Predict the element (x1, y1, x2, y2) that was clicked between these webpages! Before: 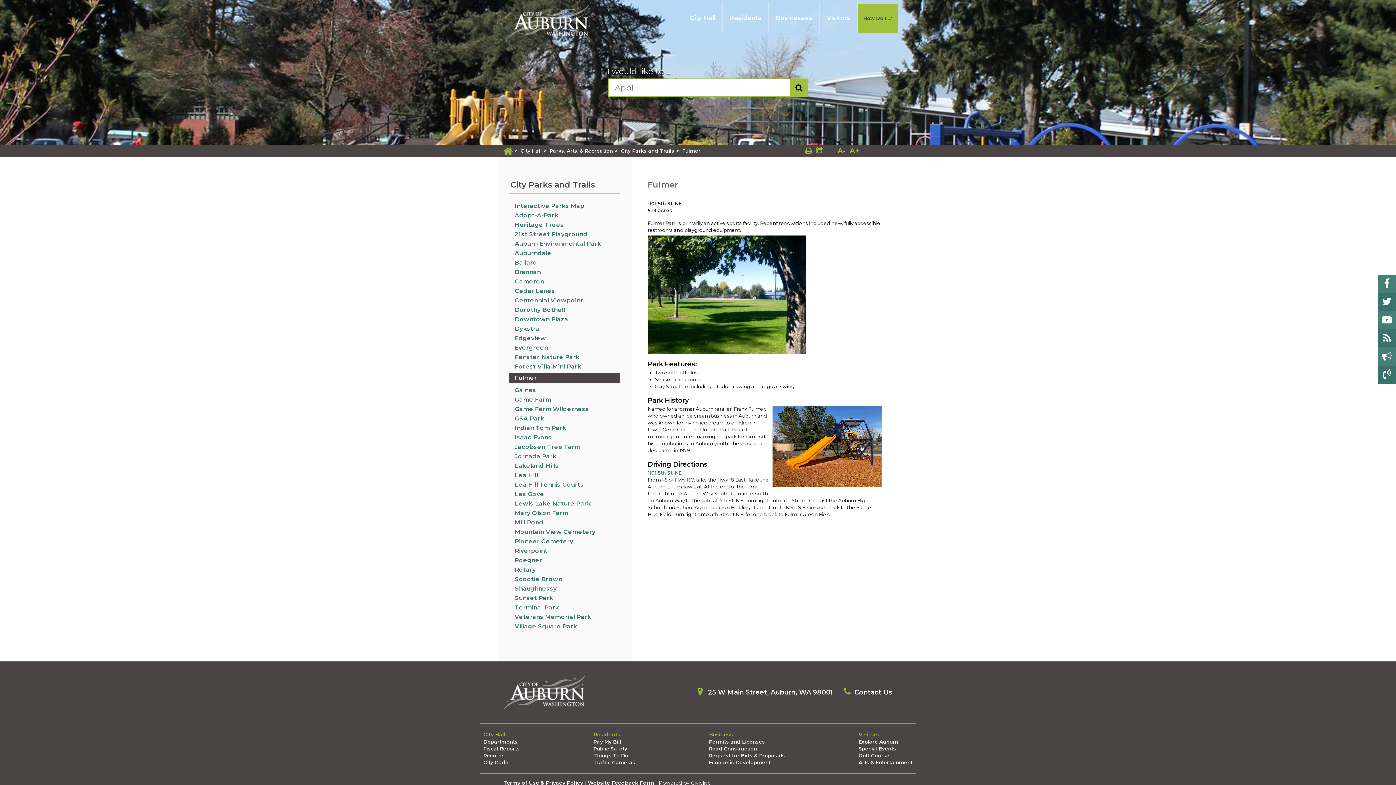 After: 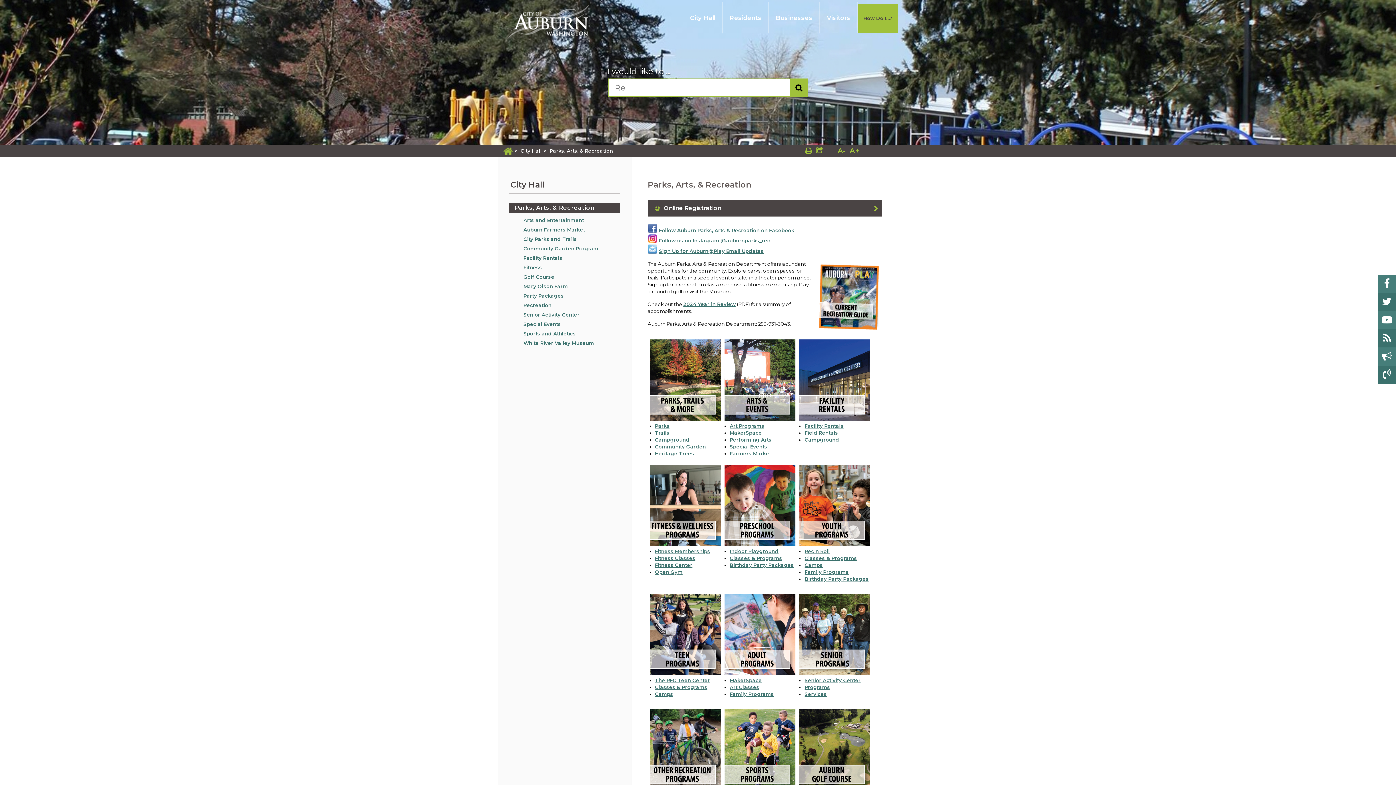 Action: bbox: (549, 148, 614, 153) label: Parks, Arts, & Recreation